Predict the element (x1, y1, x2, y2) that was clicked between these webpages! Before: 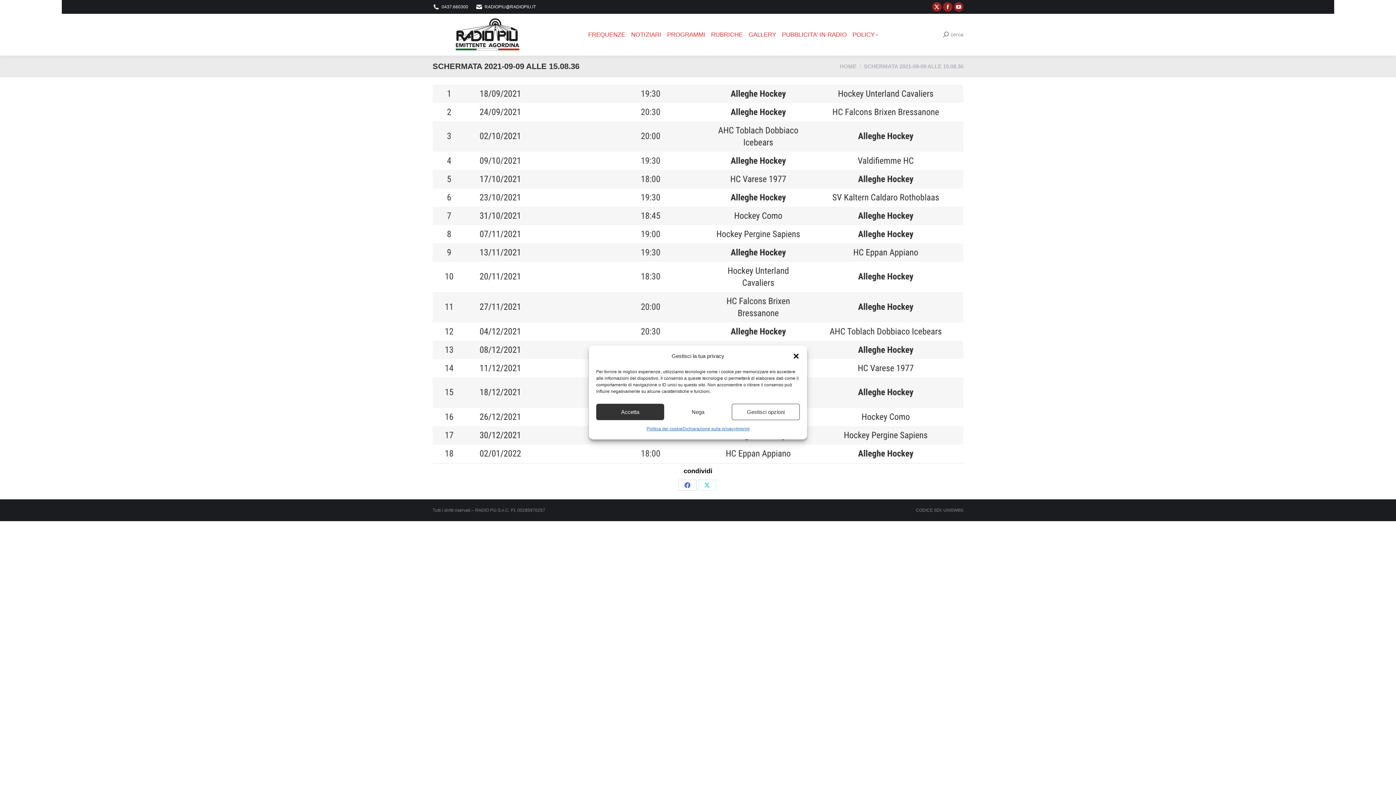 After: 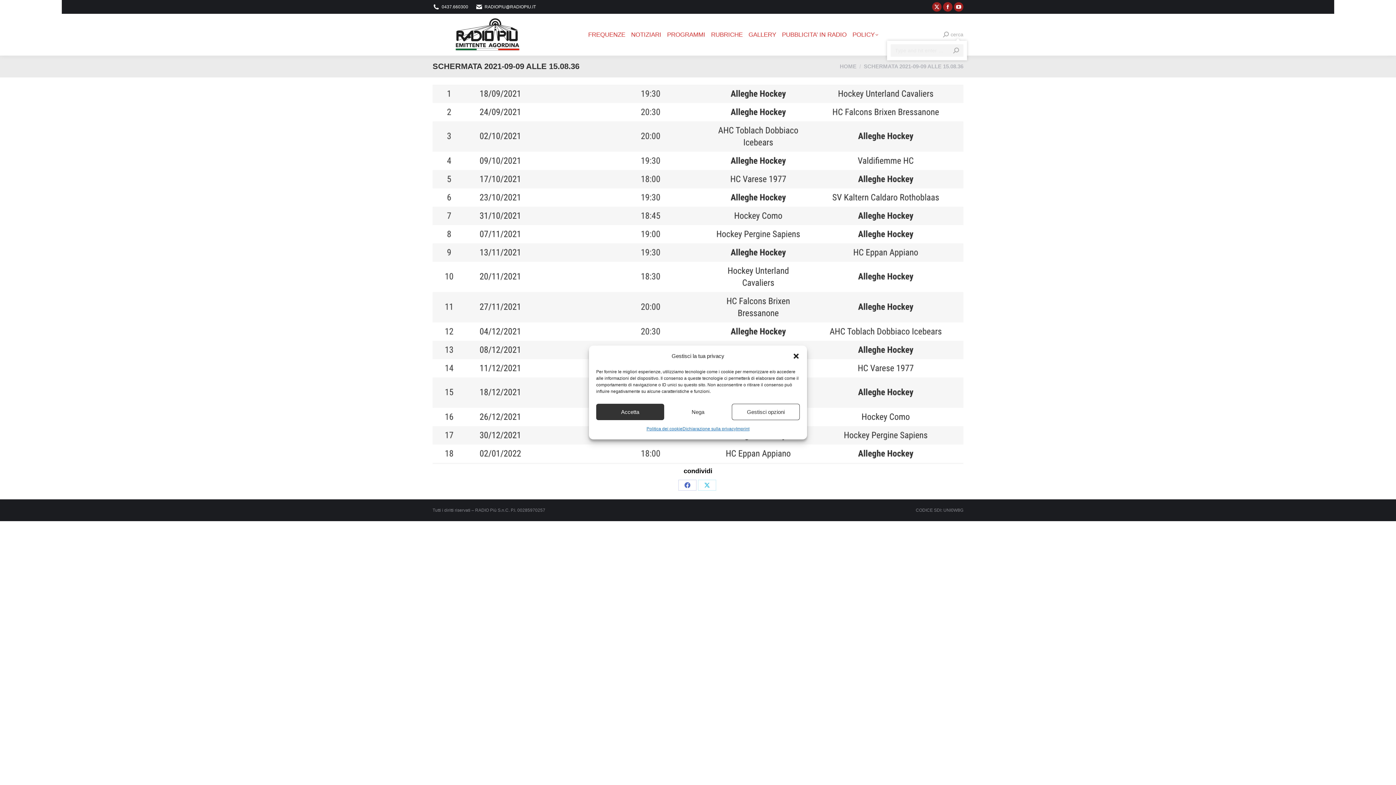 Action: label: cerca bbox: (943, 31, 963, 37)